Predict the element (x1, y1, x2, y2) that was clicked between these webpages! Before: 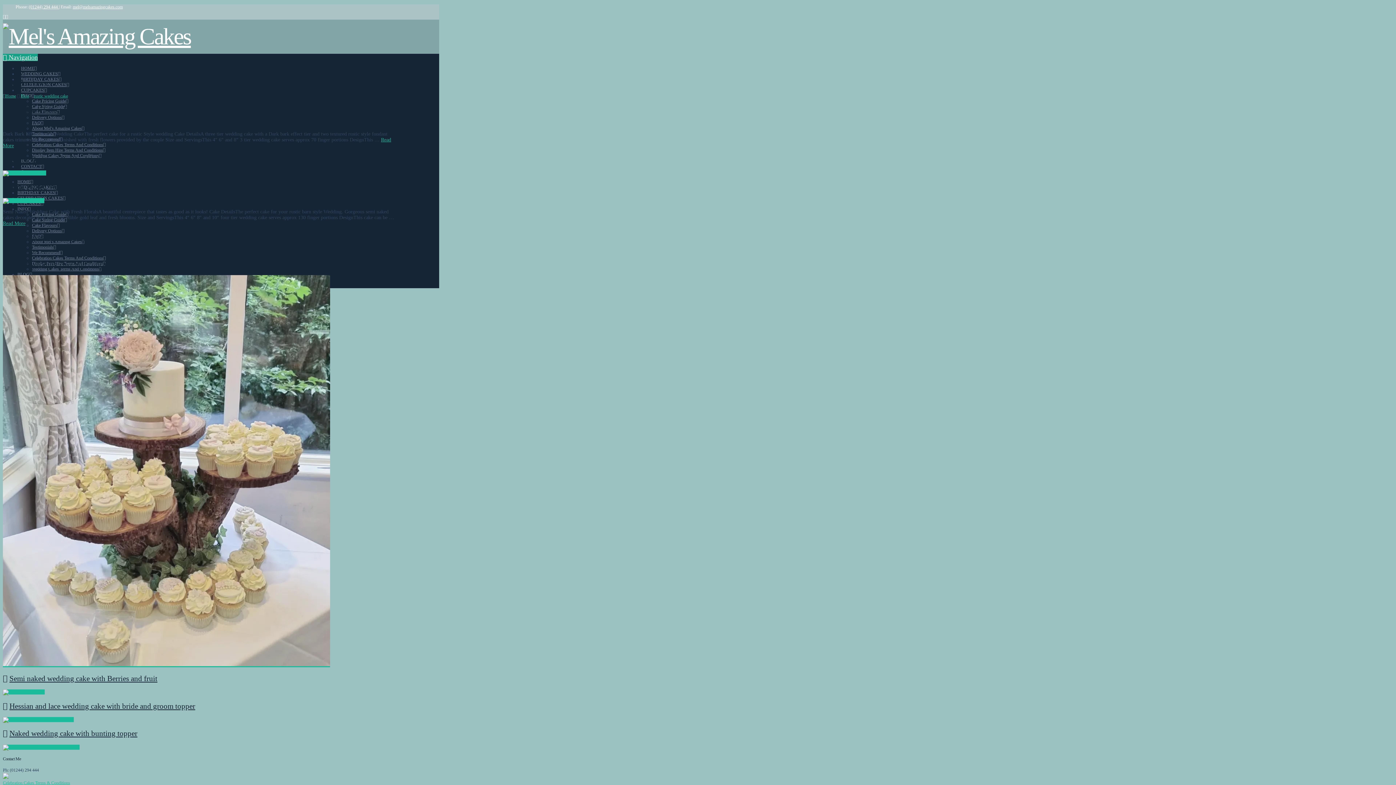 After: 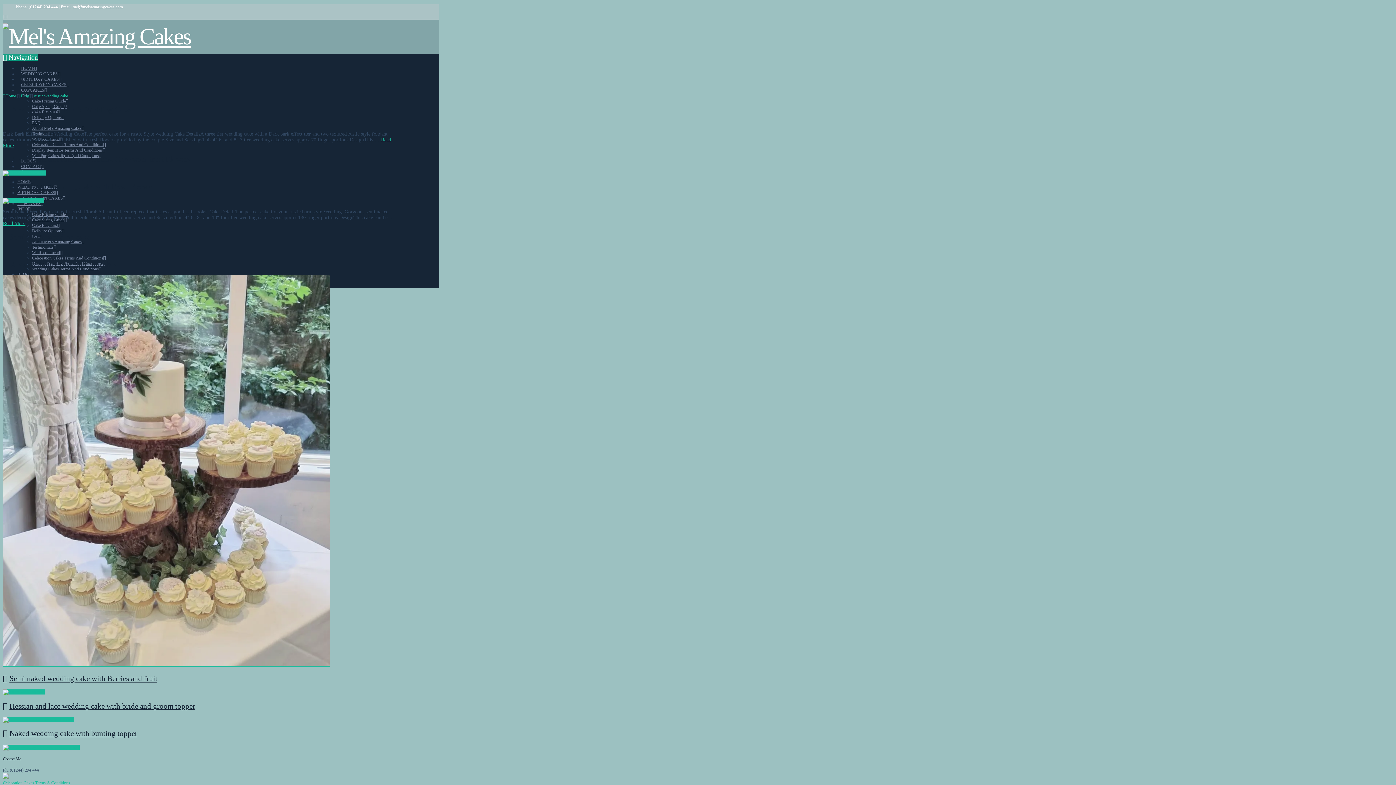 Action: bbox: (2, 14, 5, 19)